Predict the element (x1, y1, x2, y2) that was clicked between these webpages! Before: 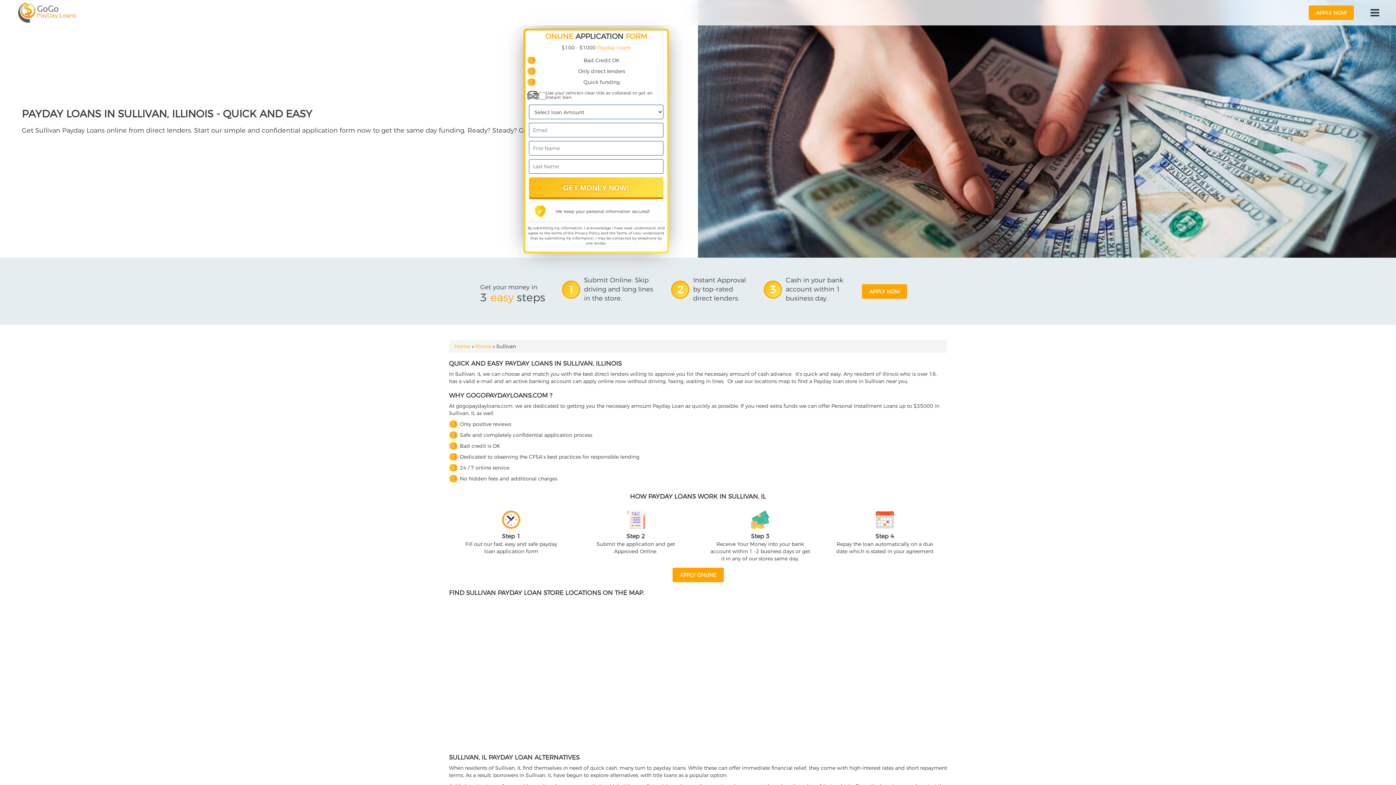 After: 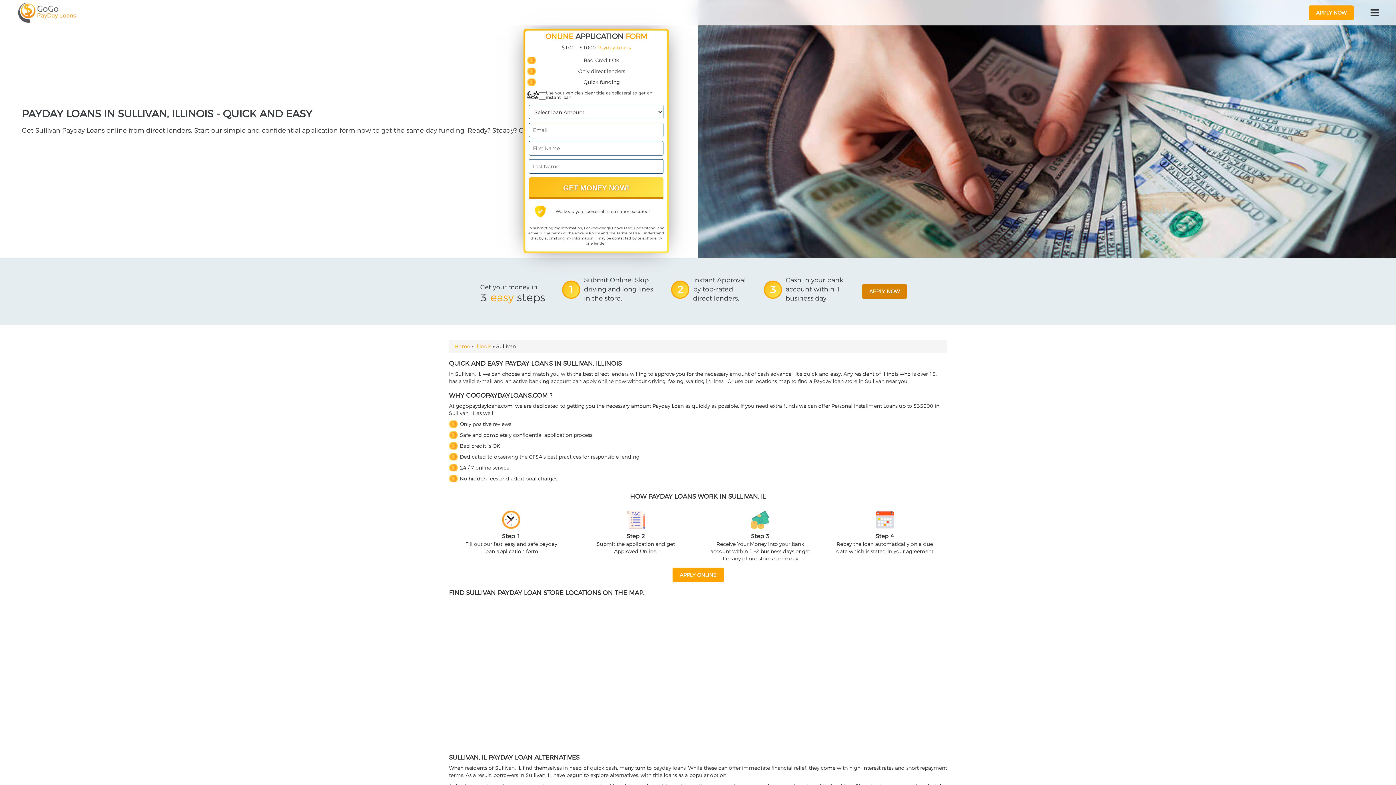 Action: label: APPLY NOW bbox: (862, 284, 907, 298)